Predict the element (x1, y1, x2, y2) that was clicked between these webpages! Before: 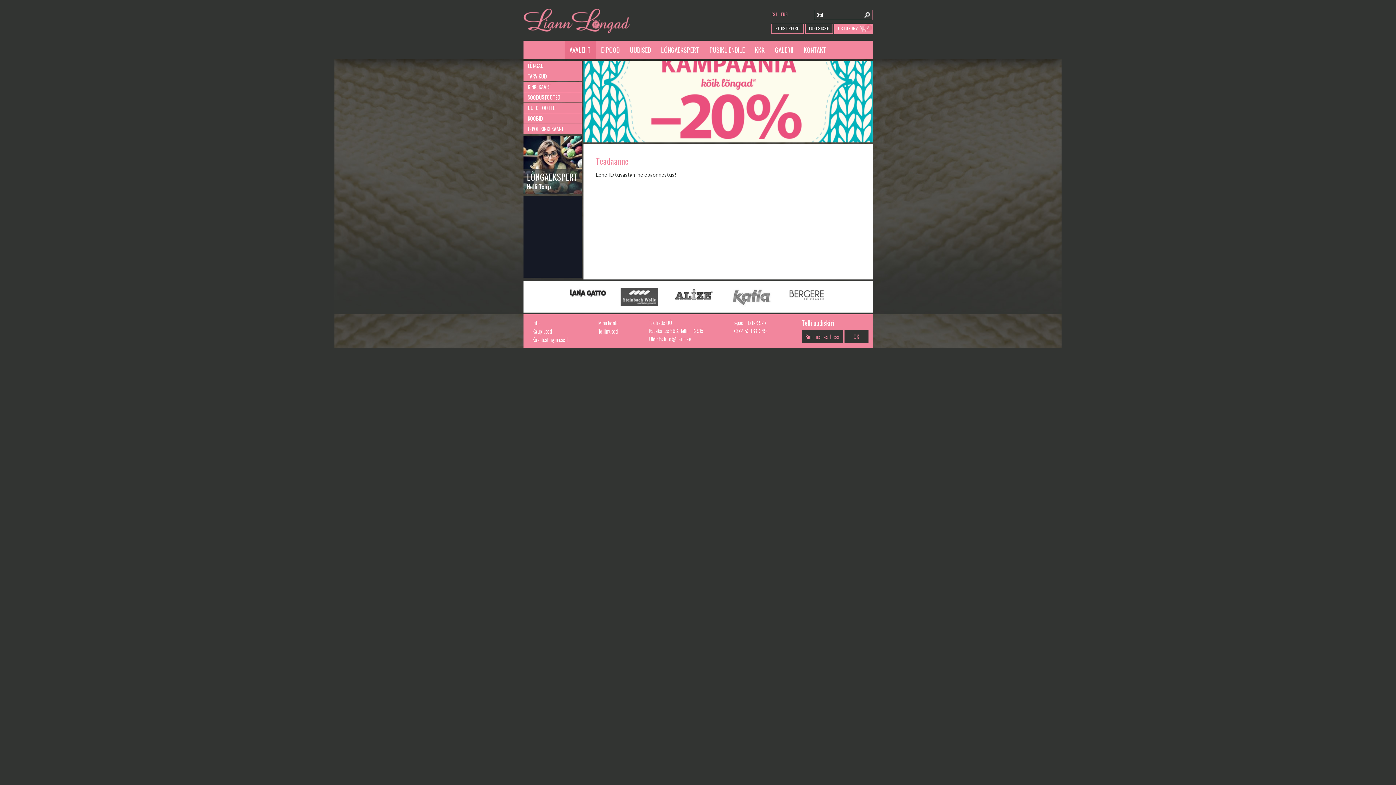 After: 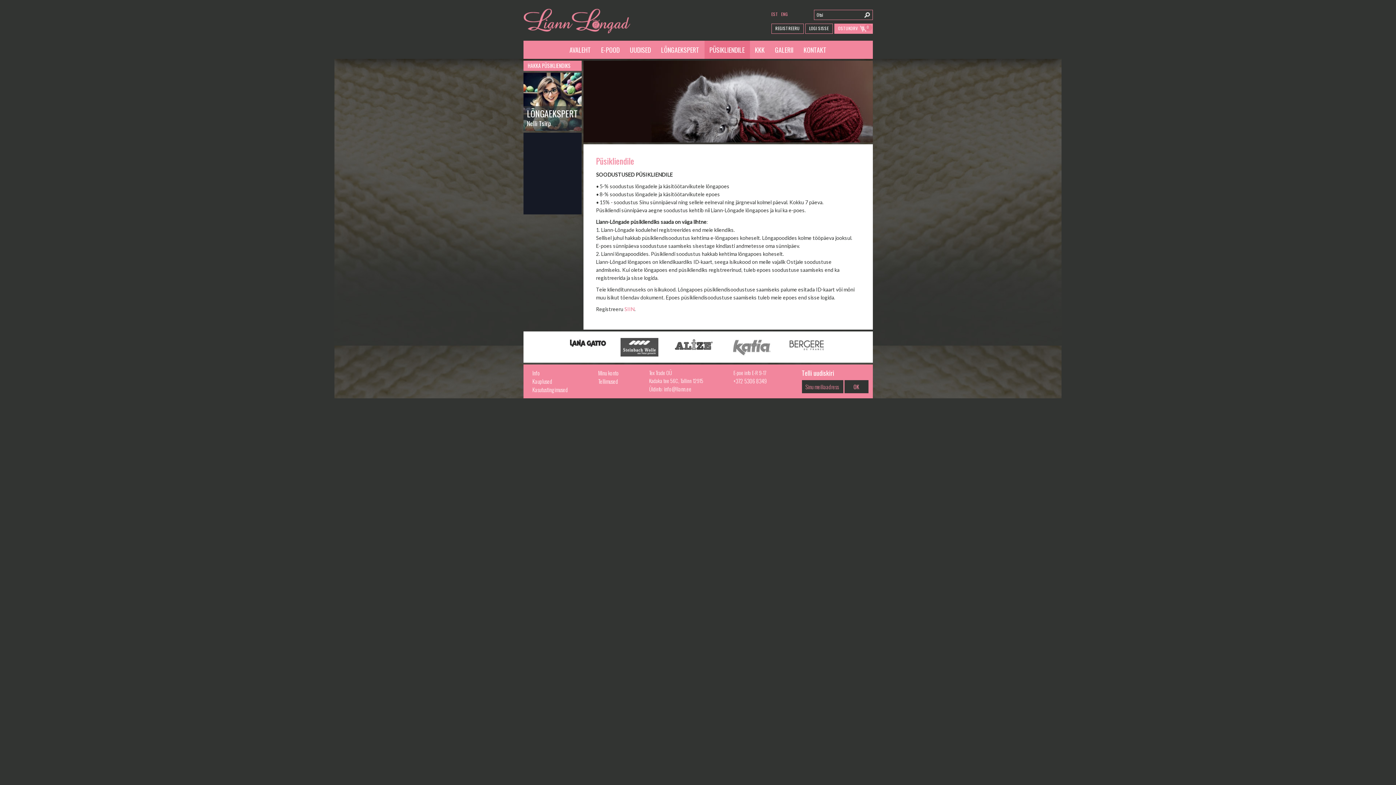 Action: bbox: (704, 40, 750, 58) label: PÜSIKLIENDILE